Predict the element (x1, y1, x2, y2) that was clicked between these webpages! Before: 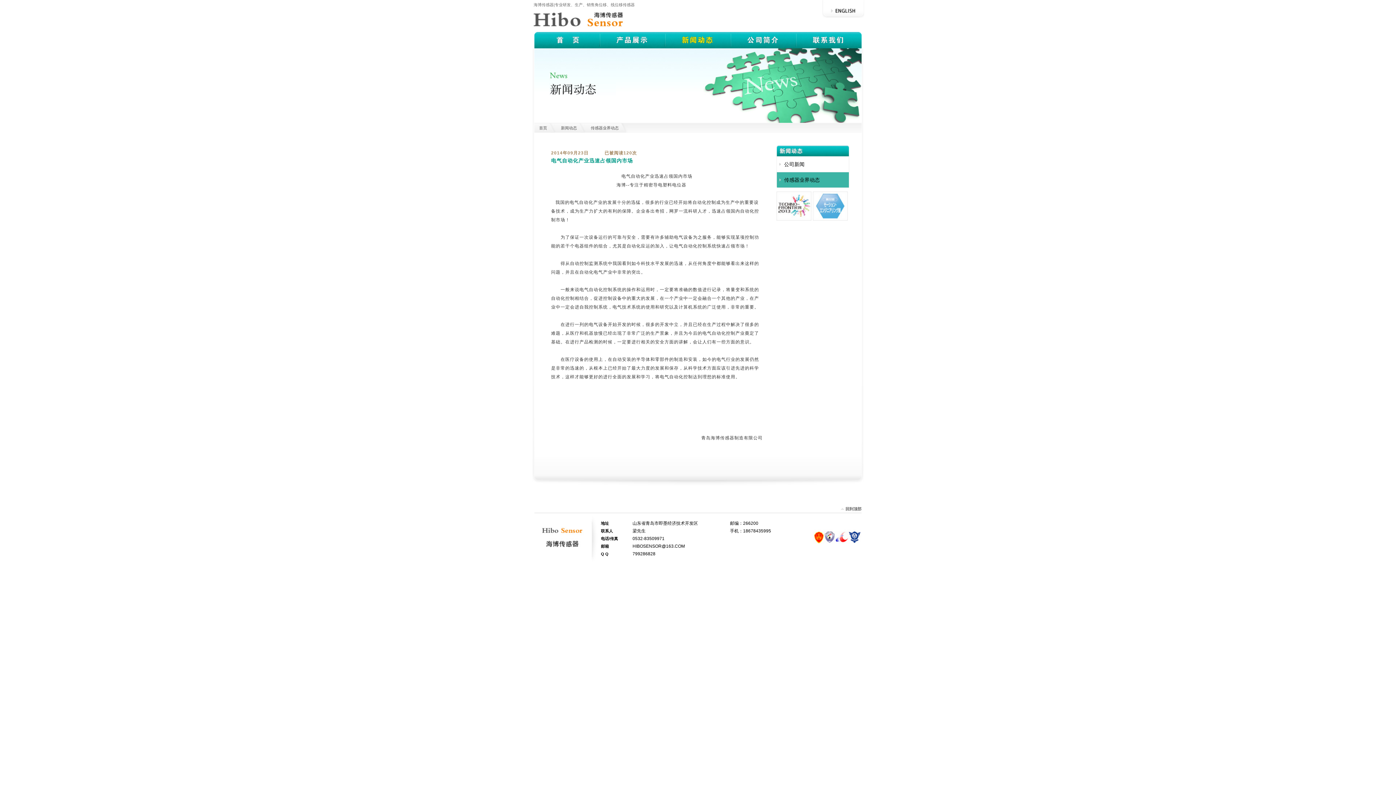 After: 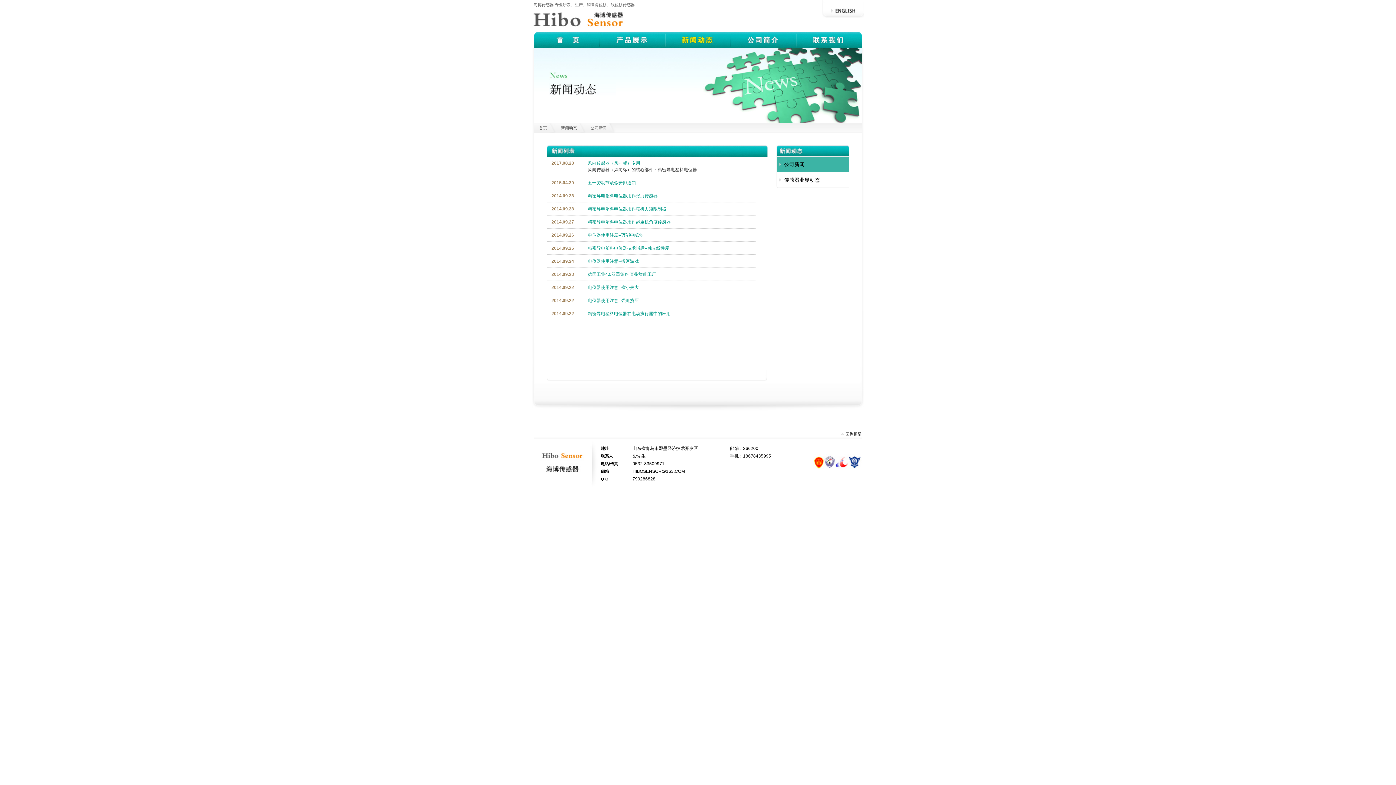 Action: label: 公司新闻 bbox: (777, 156, 849, 172)